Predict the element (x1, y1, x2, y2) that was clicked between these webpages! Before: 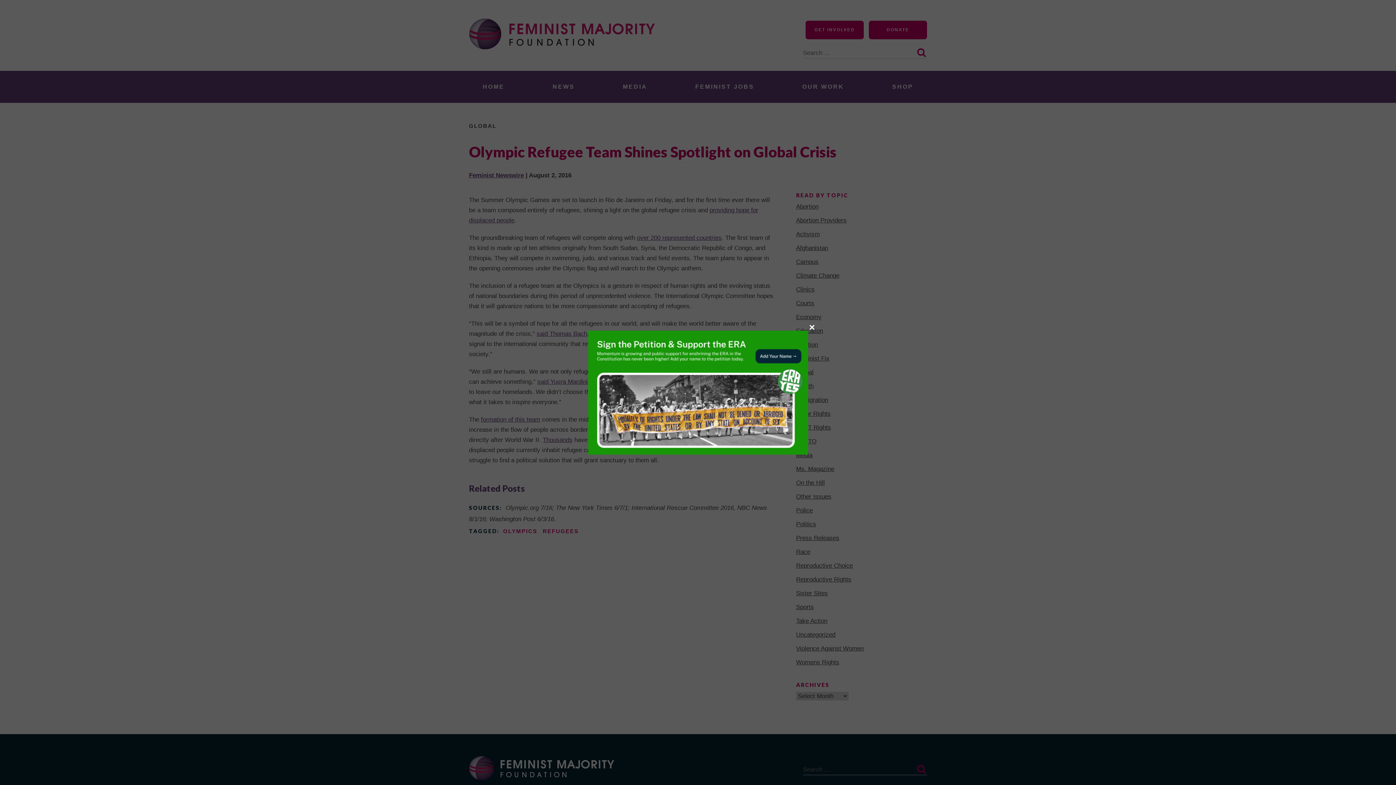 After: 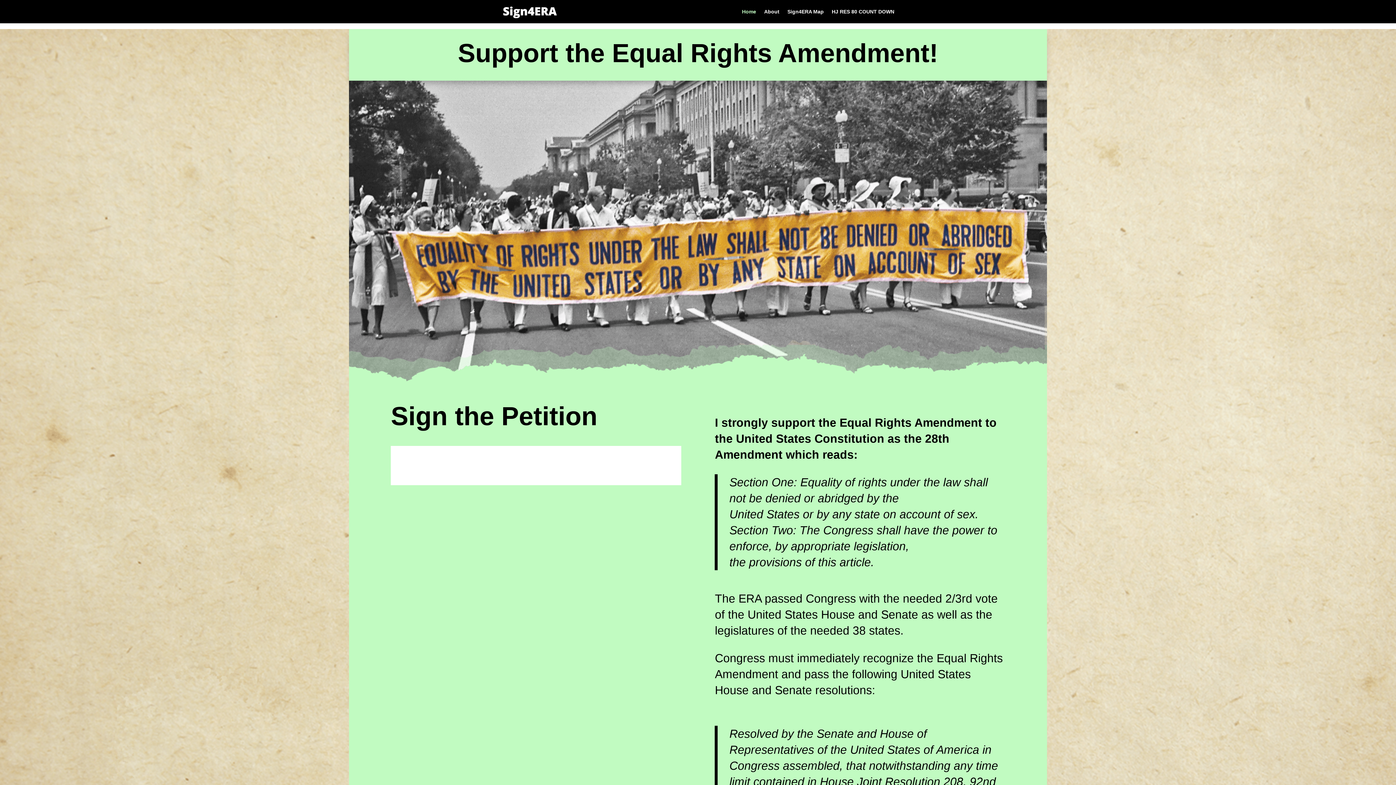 Action: bbox: (588, 330, 808, 454)